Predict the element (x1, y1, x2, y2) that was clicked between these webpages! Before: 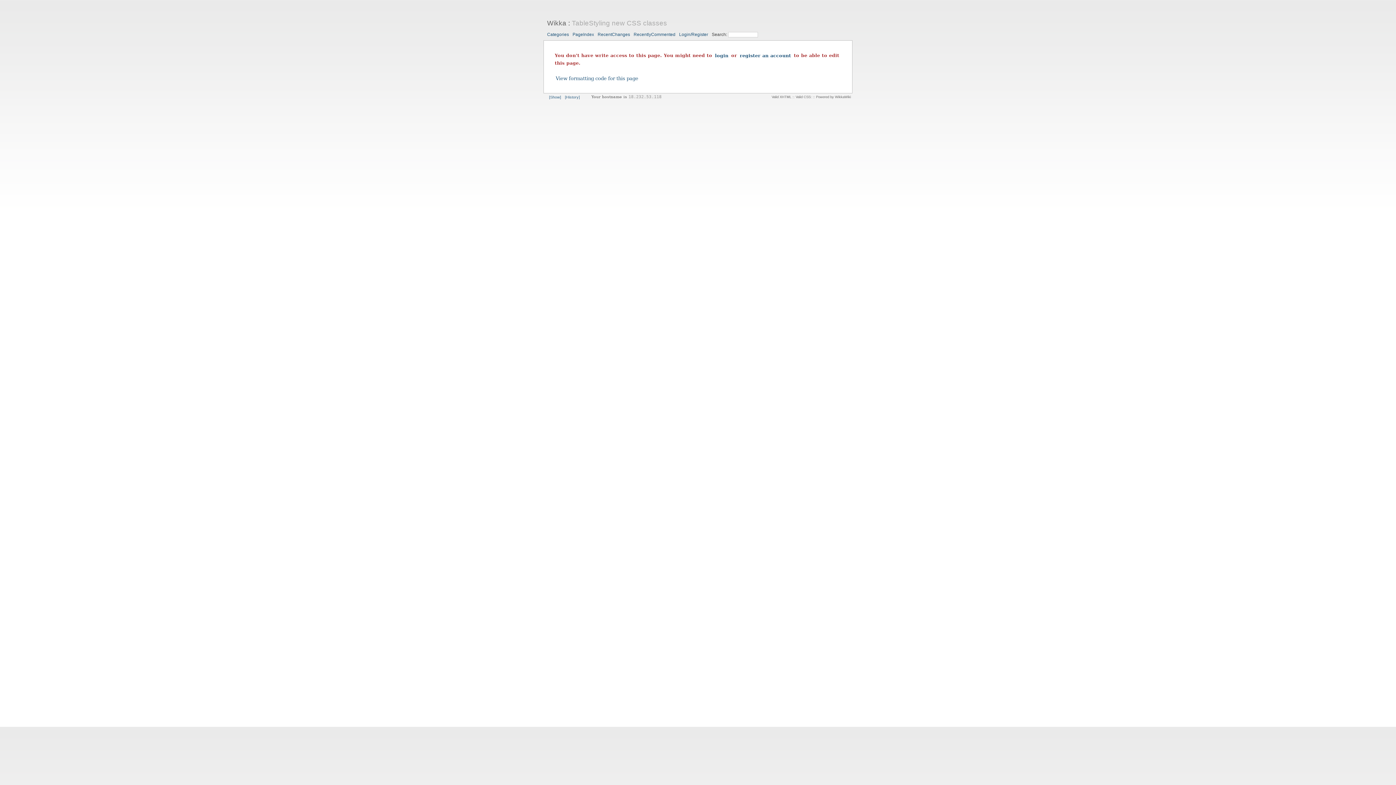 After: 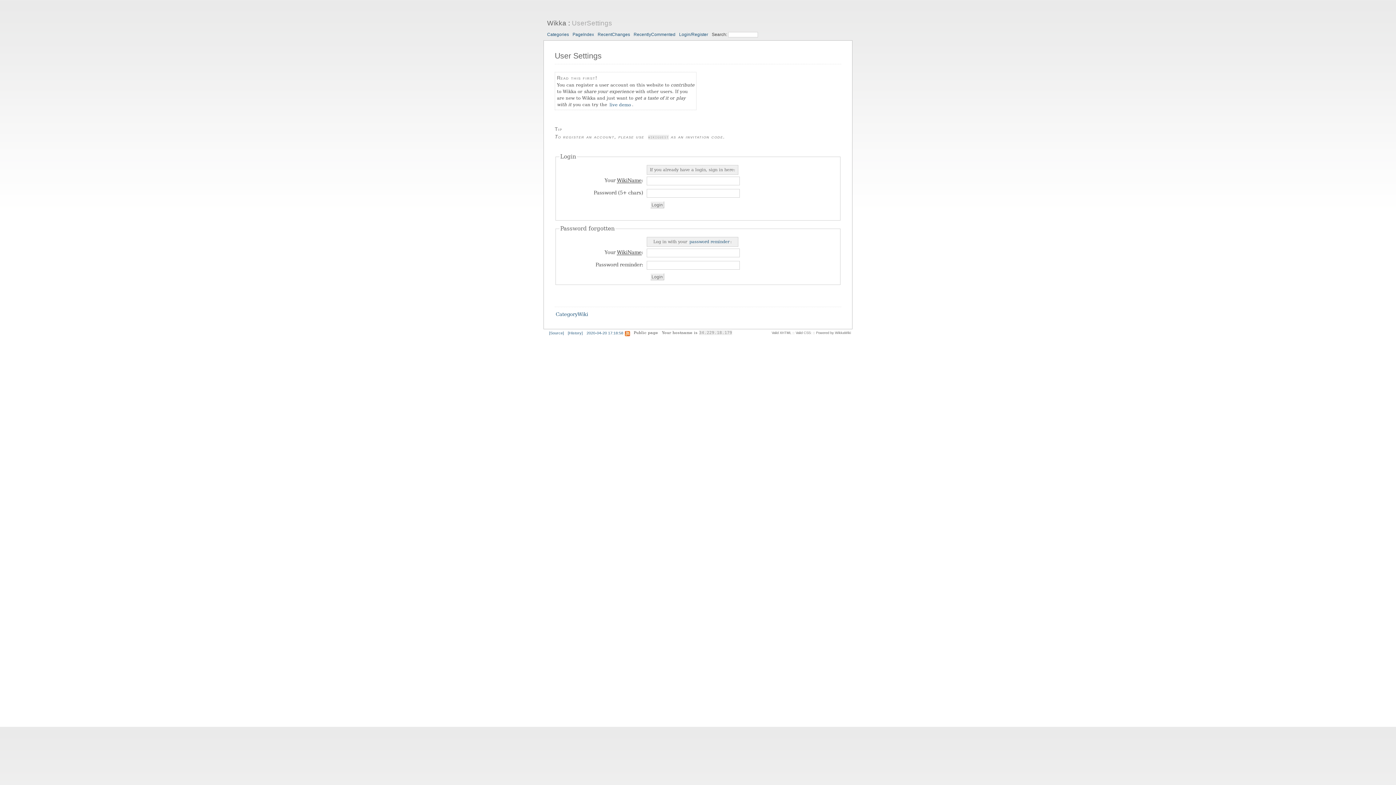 Action: bbox: (714, 52, 729, 58) label: login